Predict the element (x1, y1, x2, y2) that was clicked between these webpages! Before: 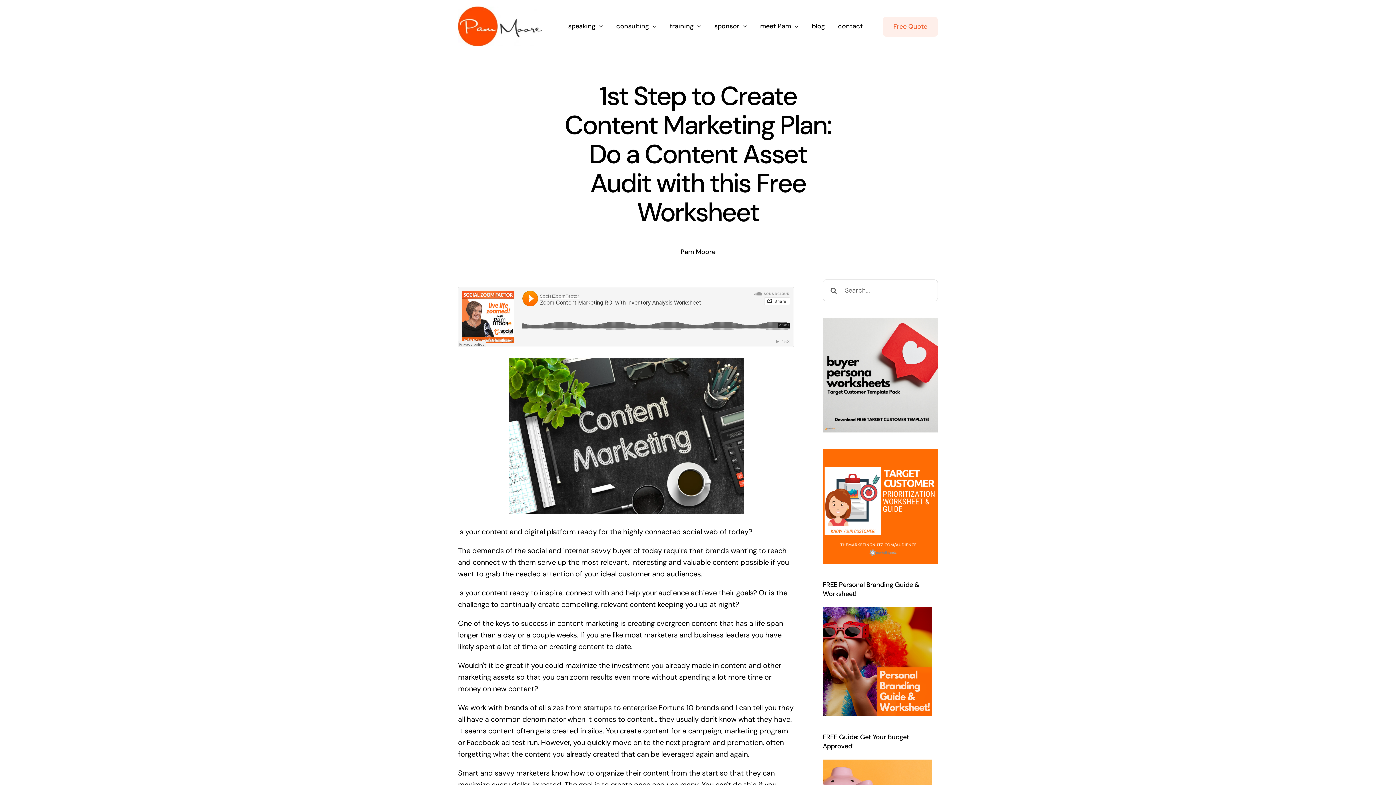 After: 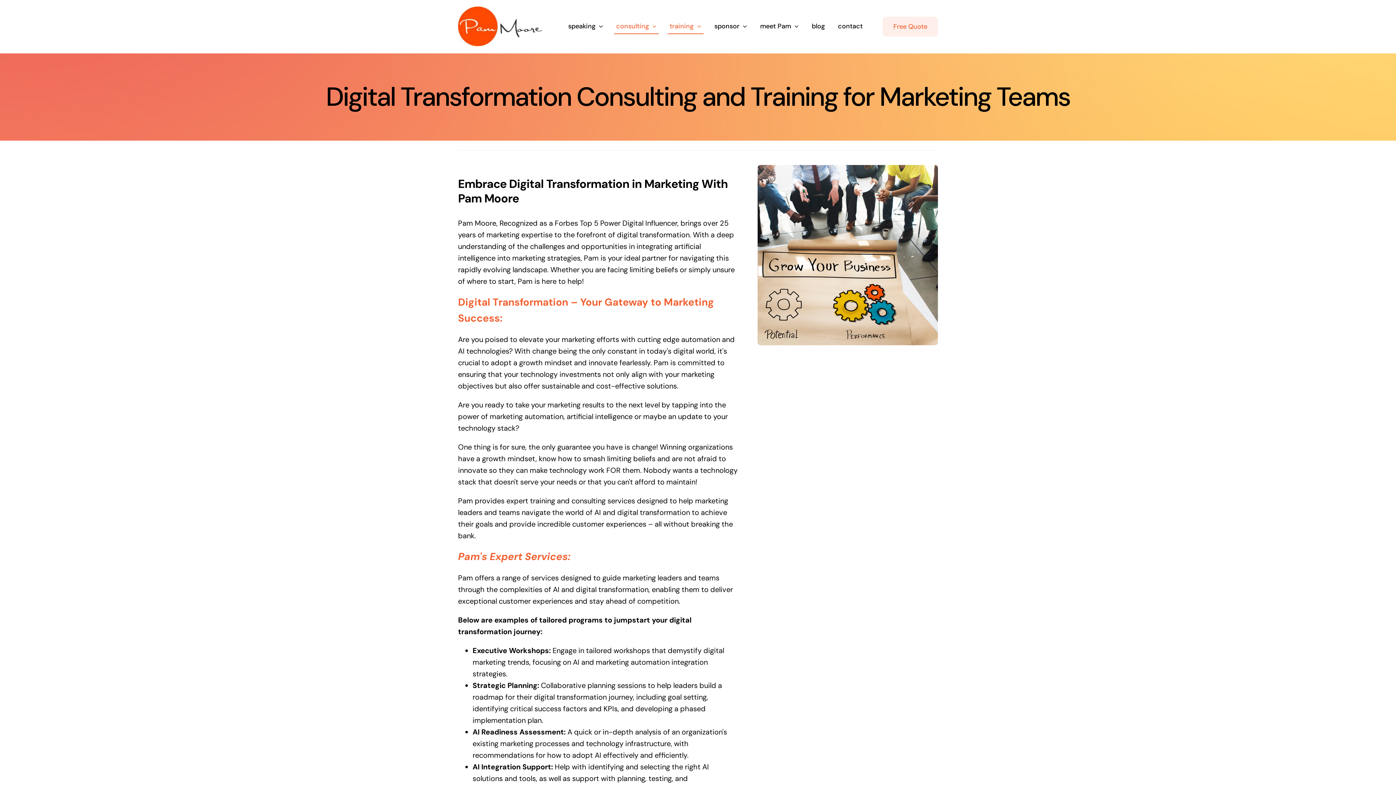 Action: label: consulting bbox: (614, 13, 658, 28)